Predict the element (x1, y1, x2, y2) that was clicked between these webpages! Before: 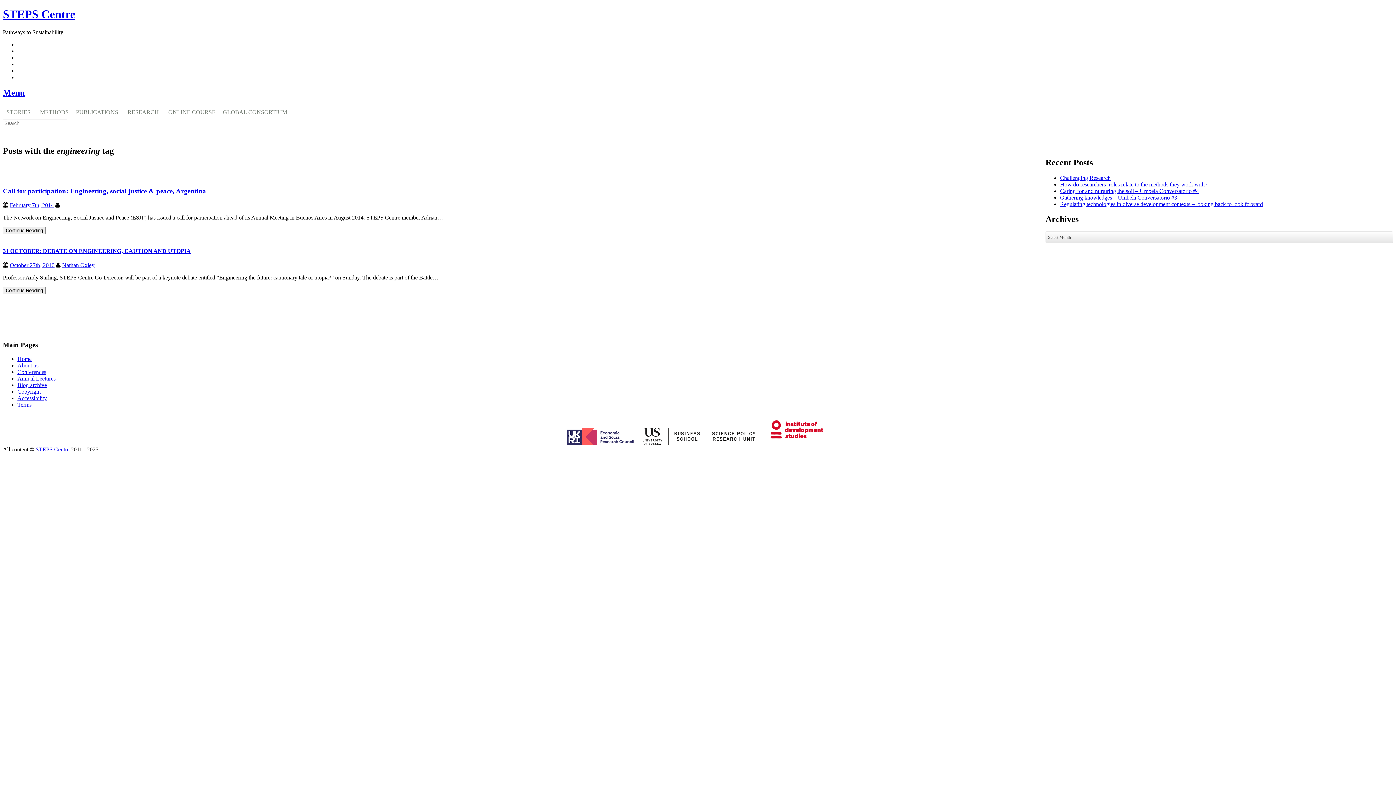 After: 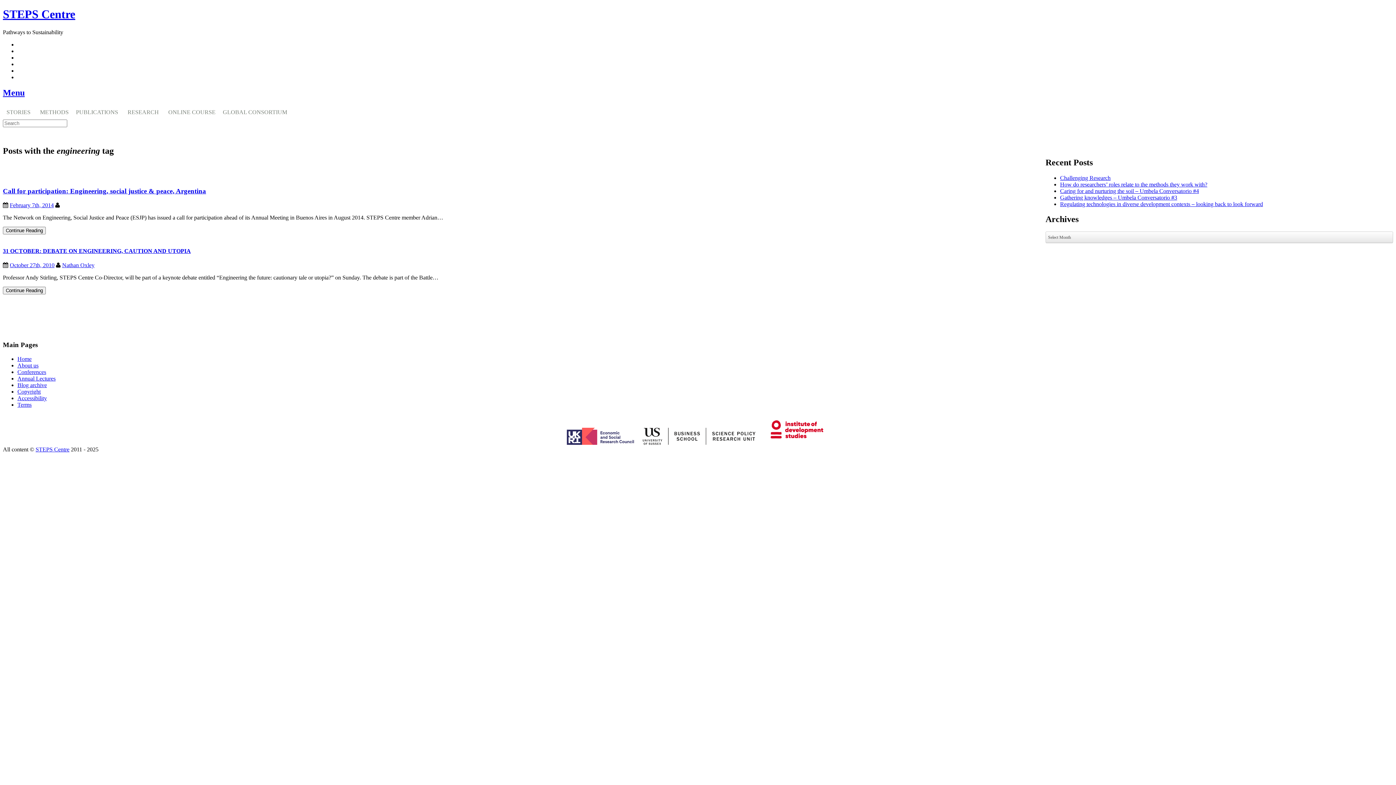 Action: bbox: (2, 87, 24, 97) label: Menu